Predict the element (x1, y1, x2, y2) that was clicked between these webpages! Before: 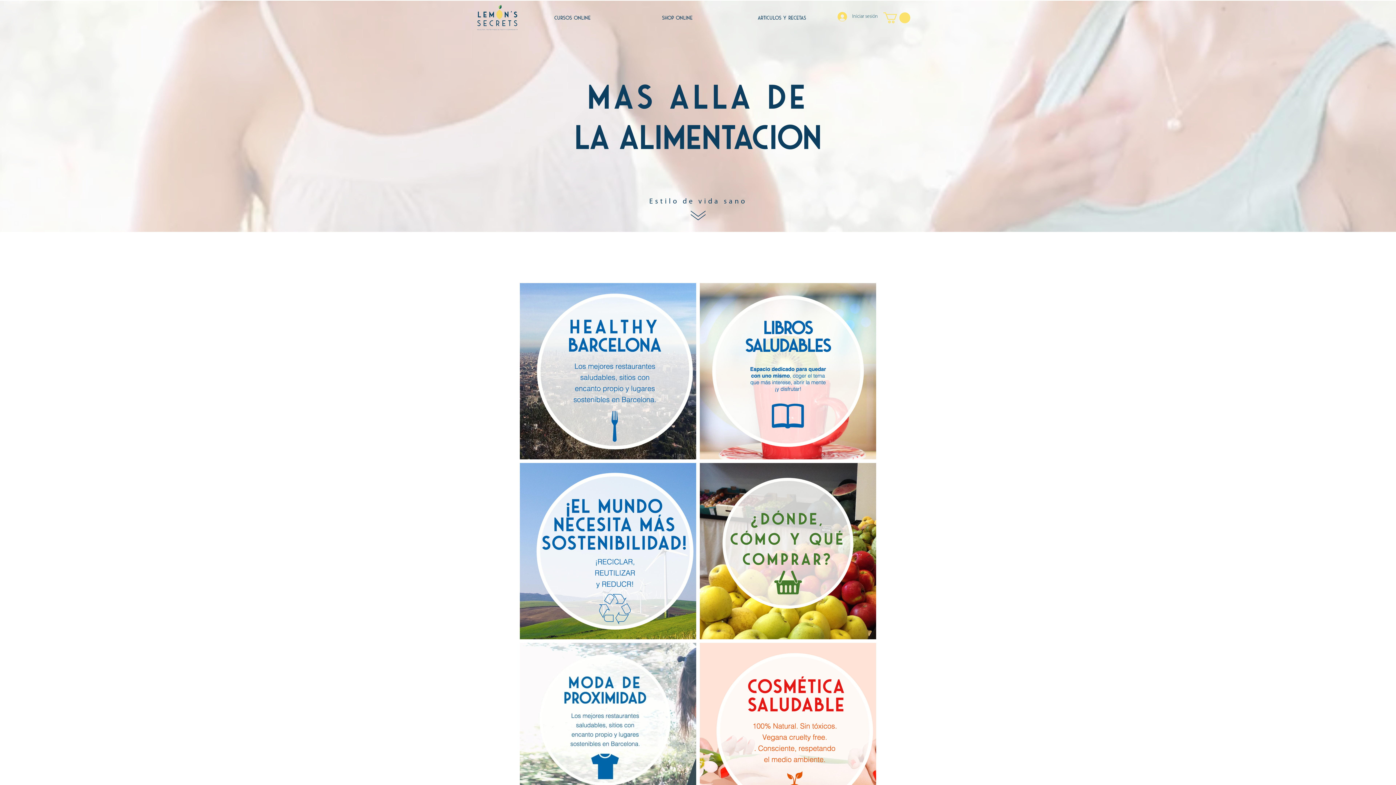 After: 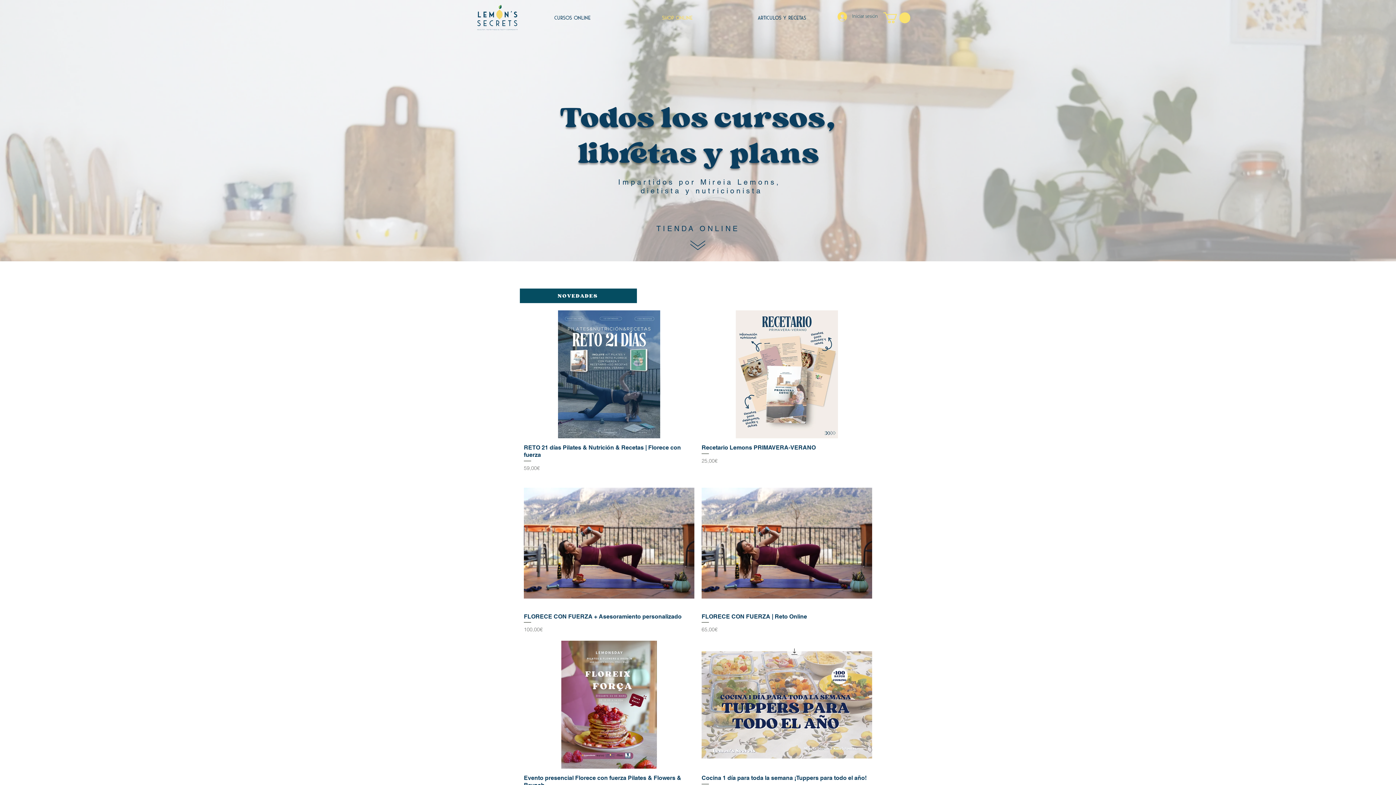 Action: bbox: (625, 4, 729, 30) label: SHOP ONLINE